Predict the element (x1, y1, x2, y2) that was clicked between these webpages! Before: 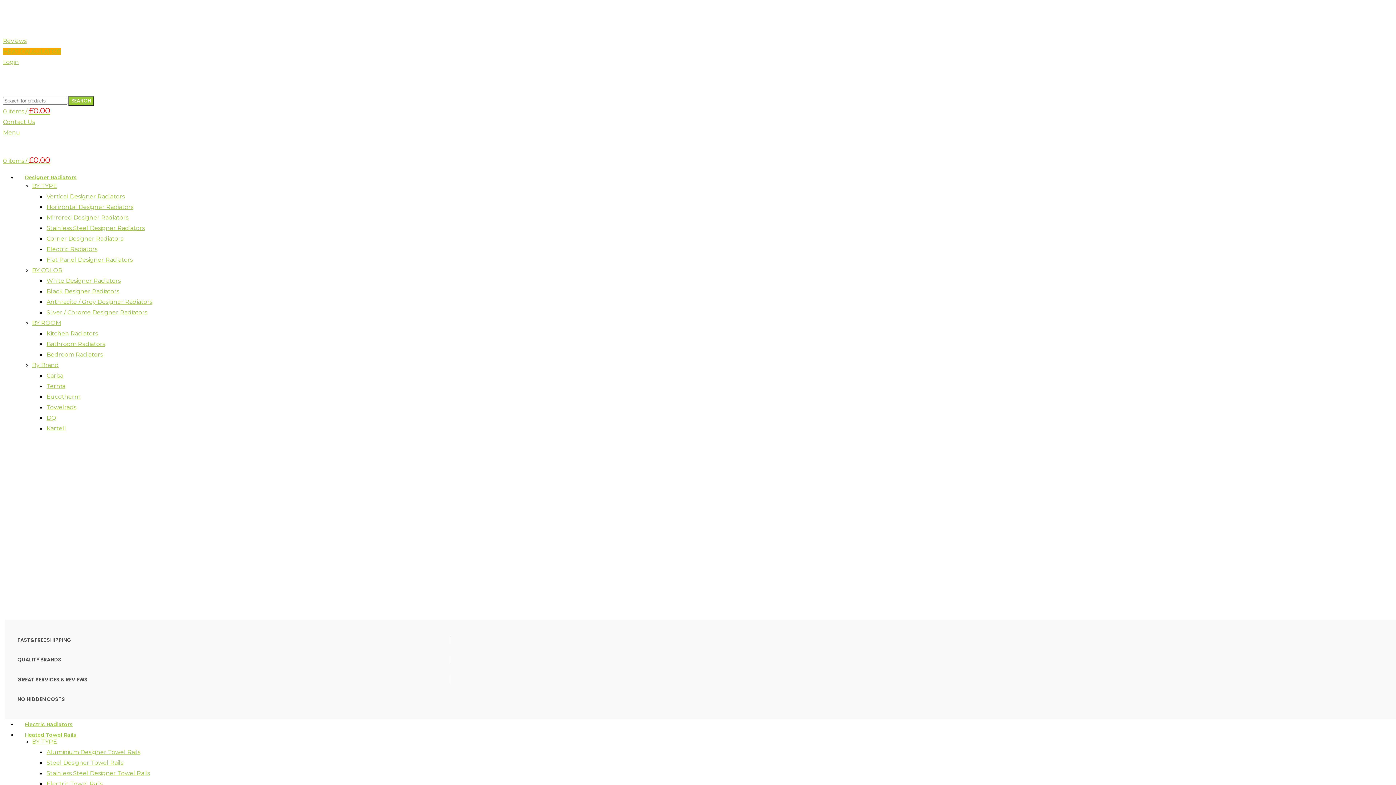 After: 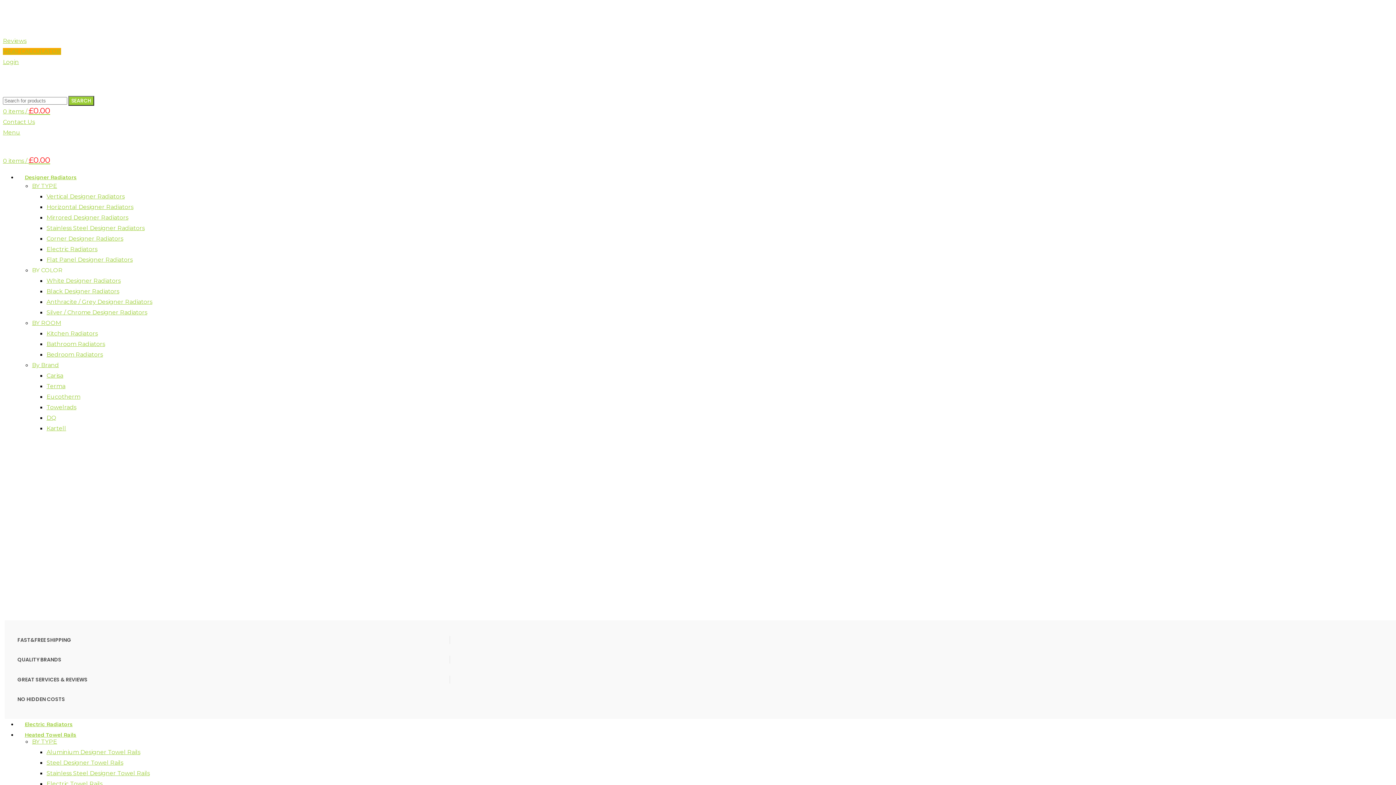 Action: label: BY COLOR bbox: (32, 266, 62, 273)